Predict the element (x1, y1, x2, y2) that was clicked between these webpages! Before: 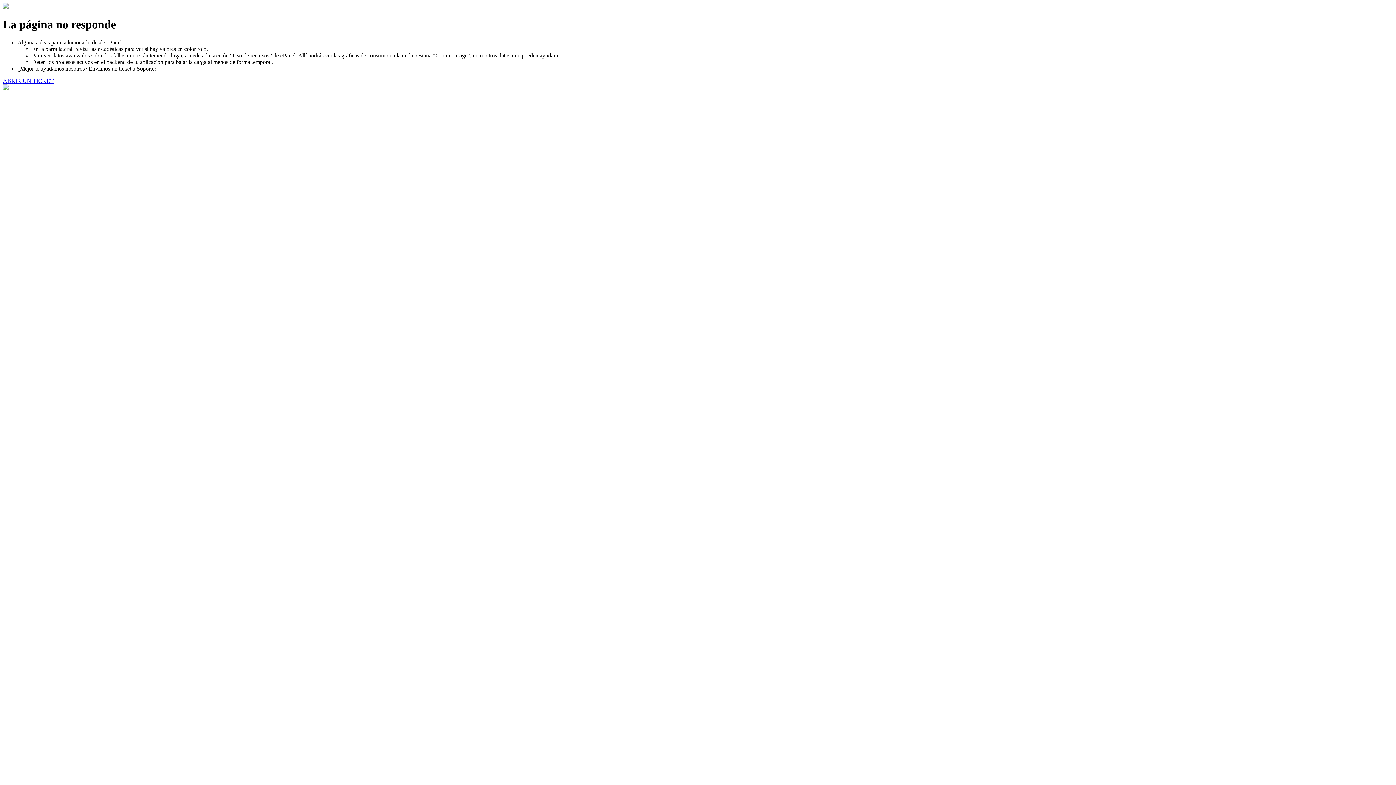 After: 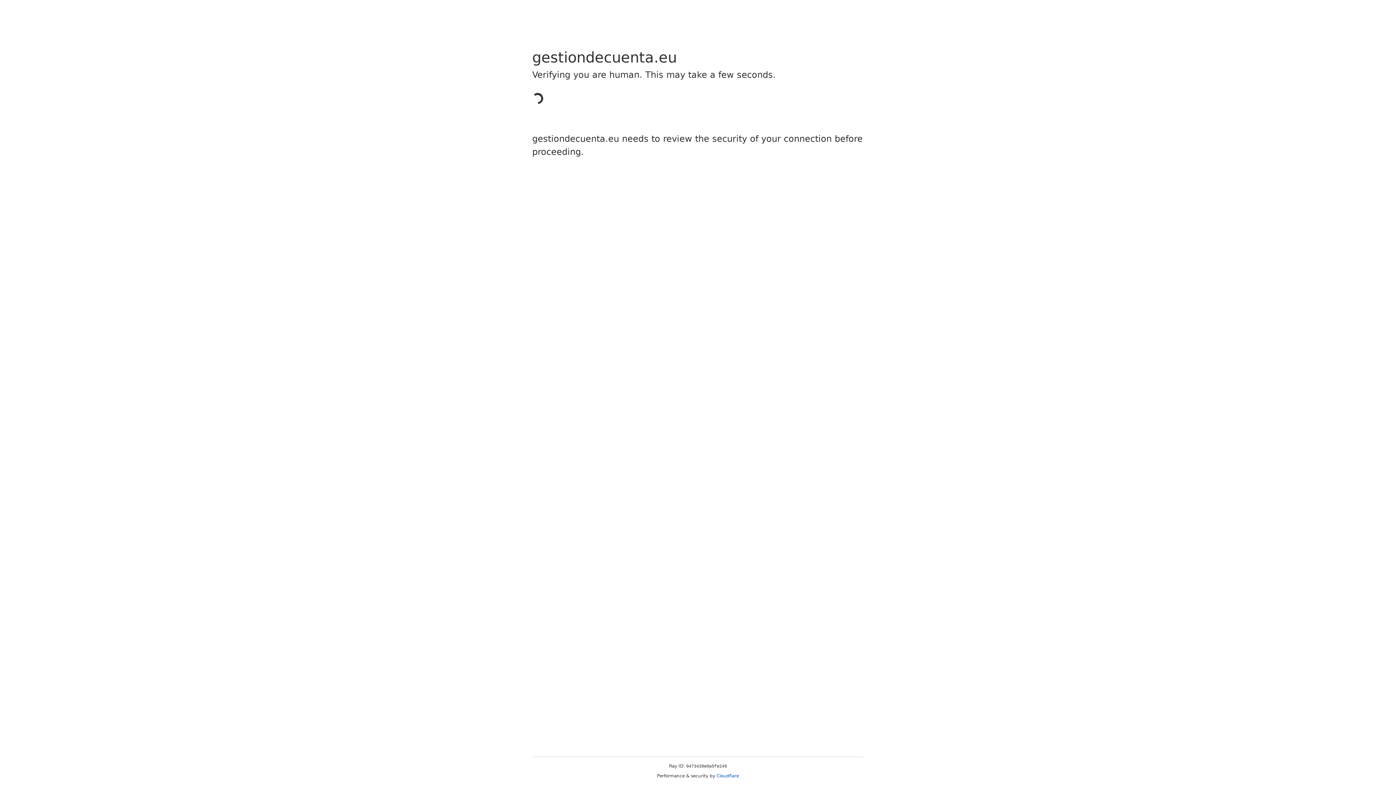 Action: bbox: (2, 77, 53, 83) label: ABRIR UN TICKET